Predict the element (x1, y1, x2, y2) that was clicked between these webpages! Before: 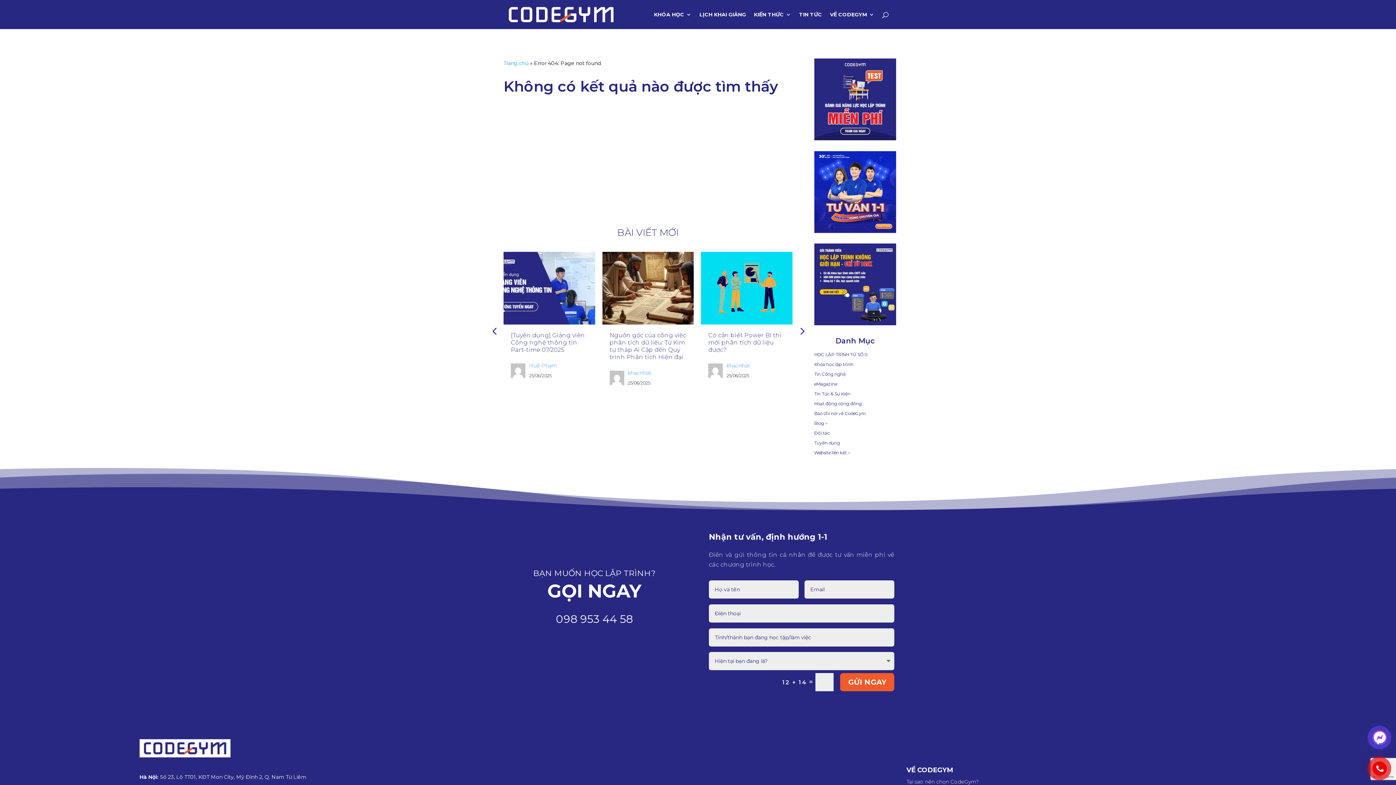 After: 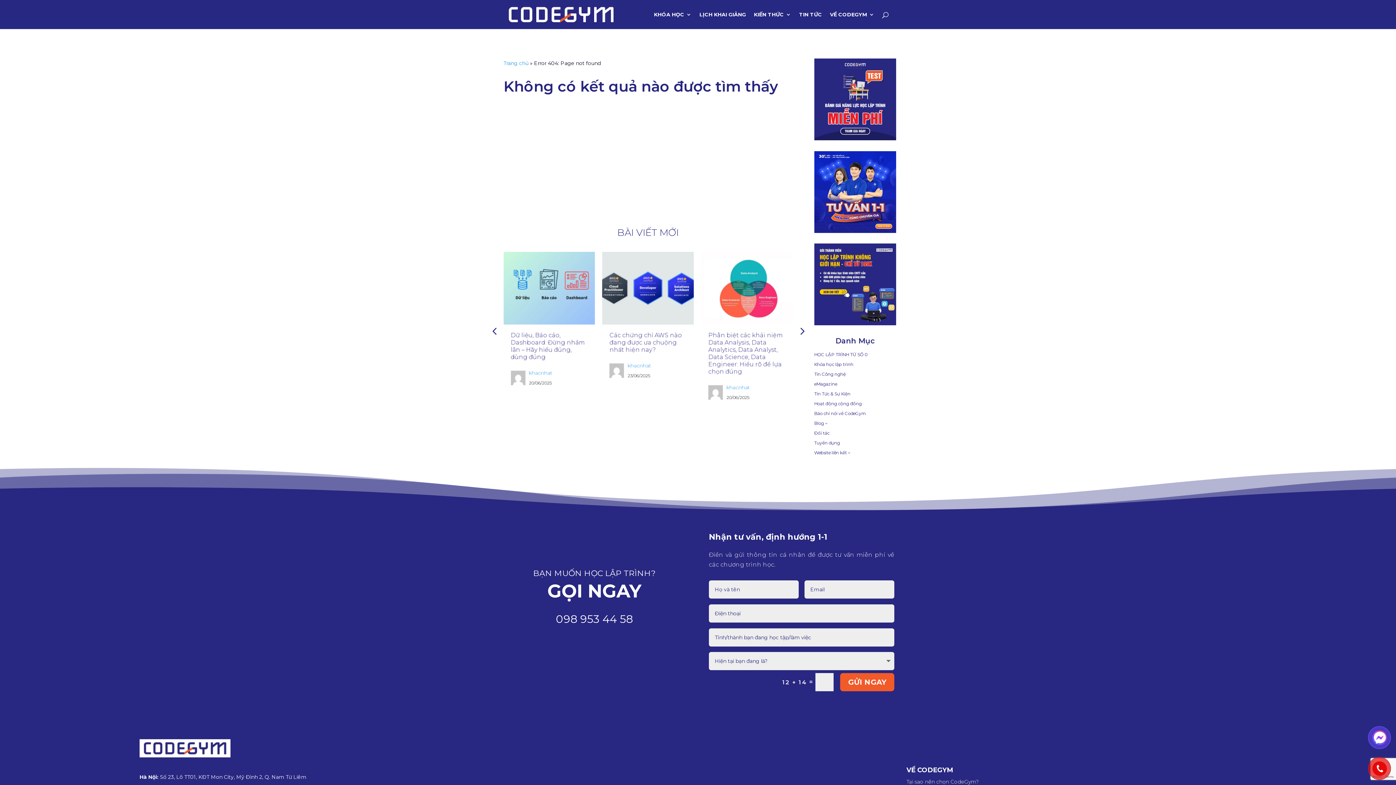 Action: label: Hoạt động cộng đồng bbox: (814, 401, 862, 406)